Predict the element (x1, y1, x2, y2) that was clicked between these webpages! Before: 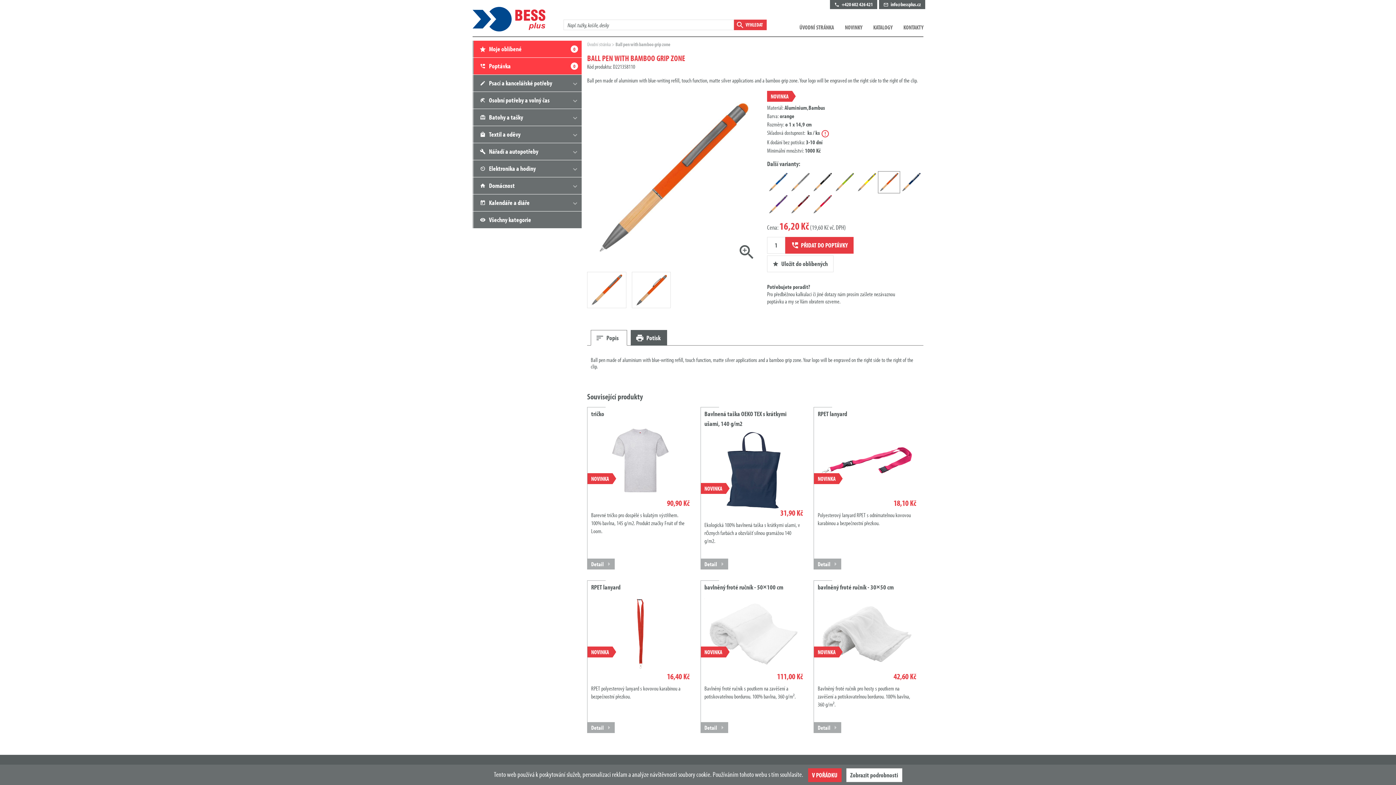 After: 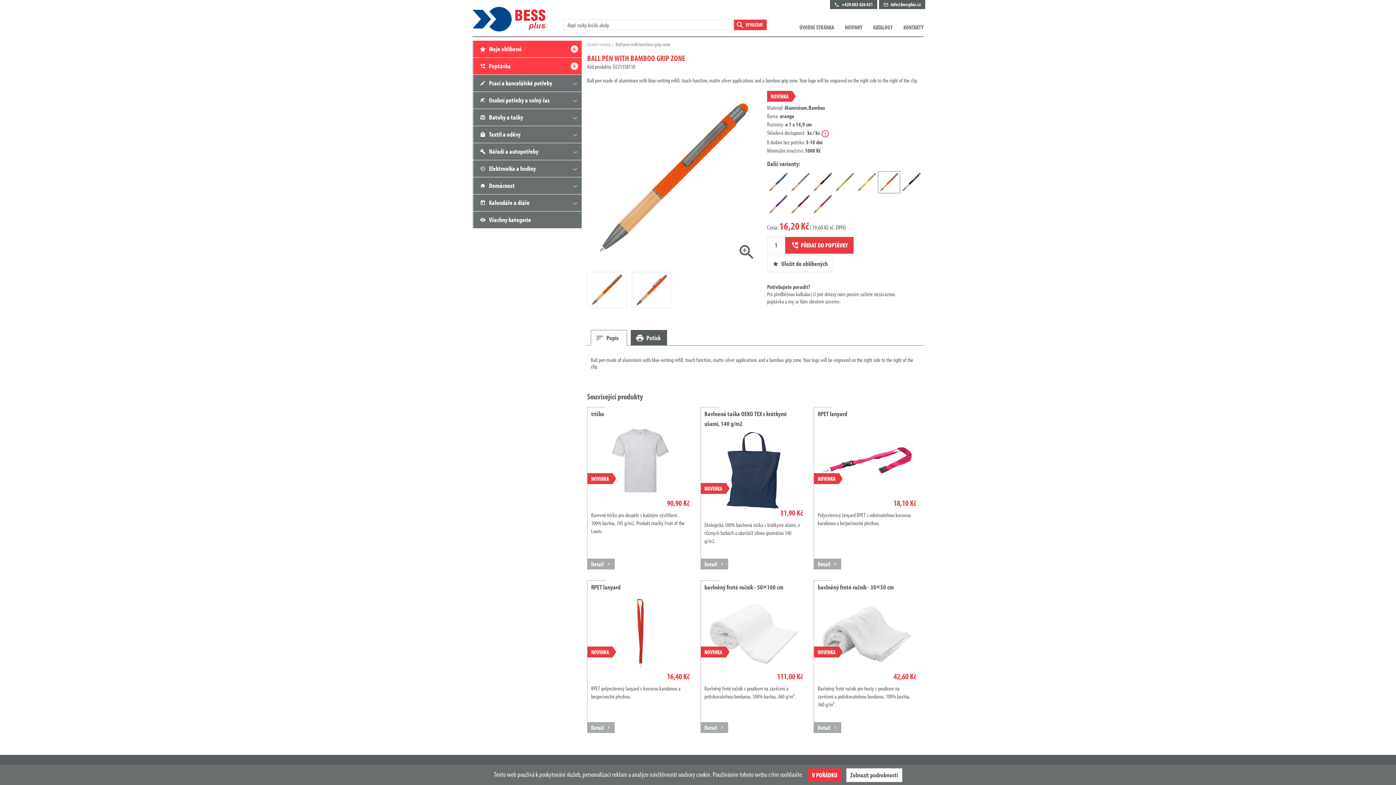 Action: label: Popis bbox: (590, 330, 627, 345)